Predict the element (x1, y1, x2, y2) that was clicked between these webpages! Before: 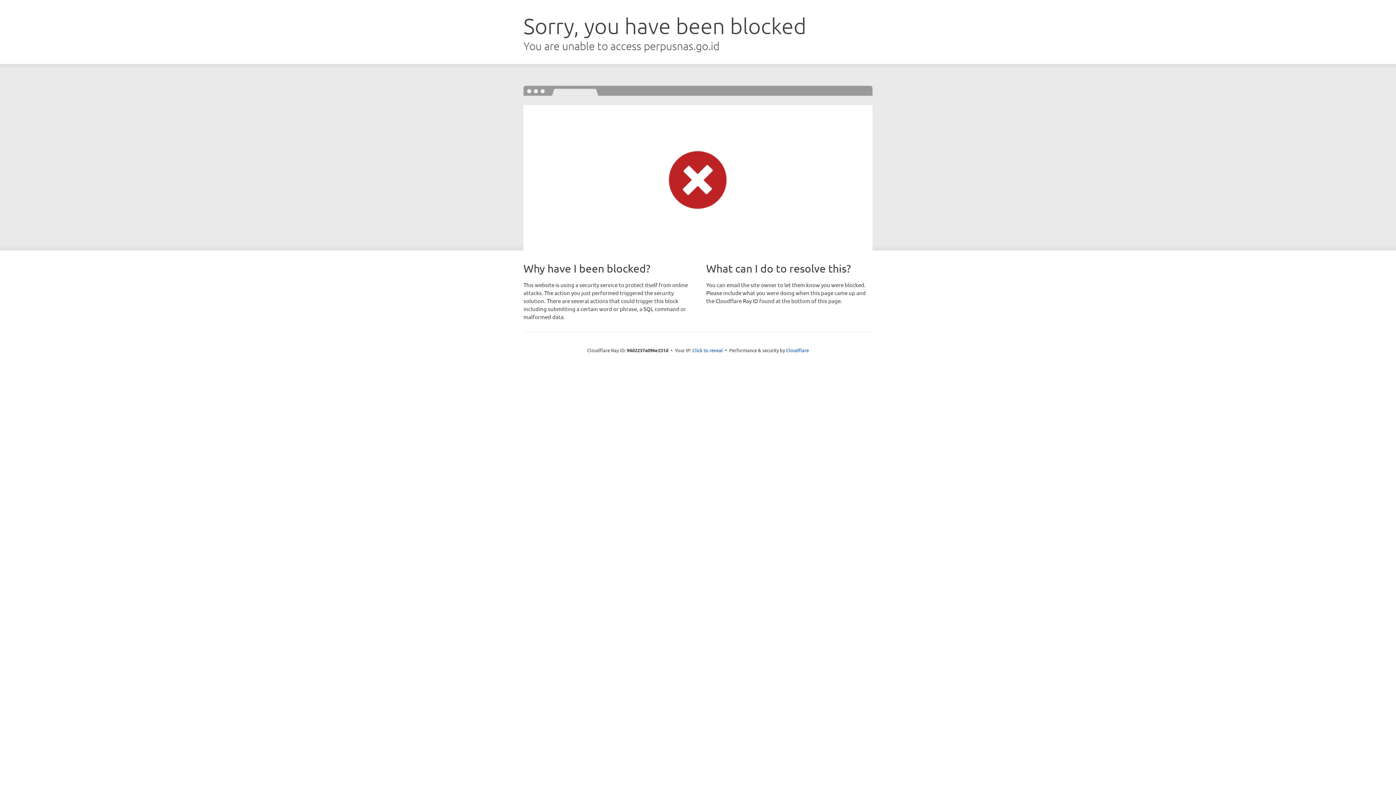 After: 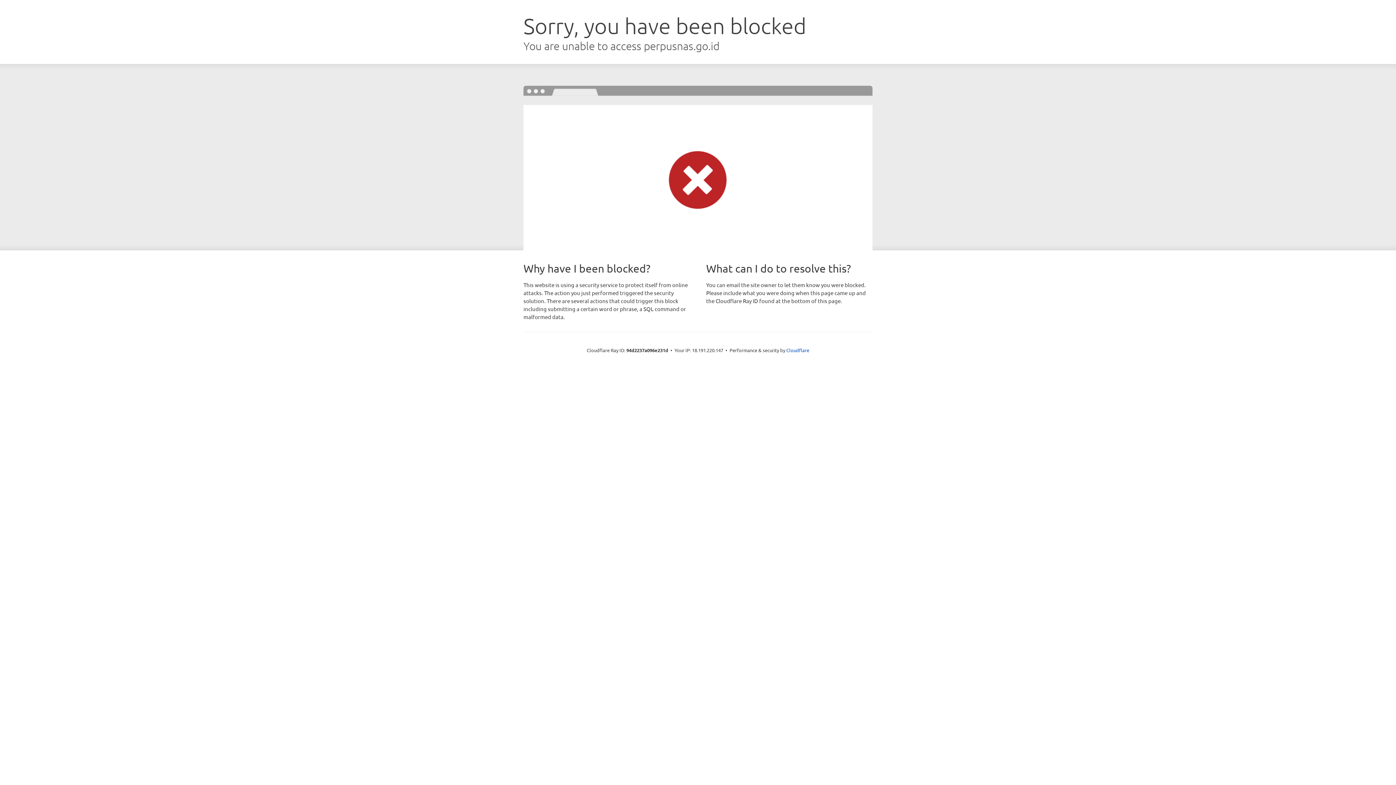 Action: label: Click to reveal bbox: (692, 346, 723, 353)